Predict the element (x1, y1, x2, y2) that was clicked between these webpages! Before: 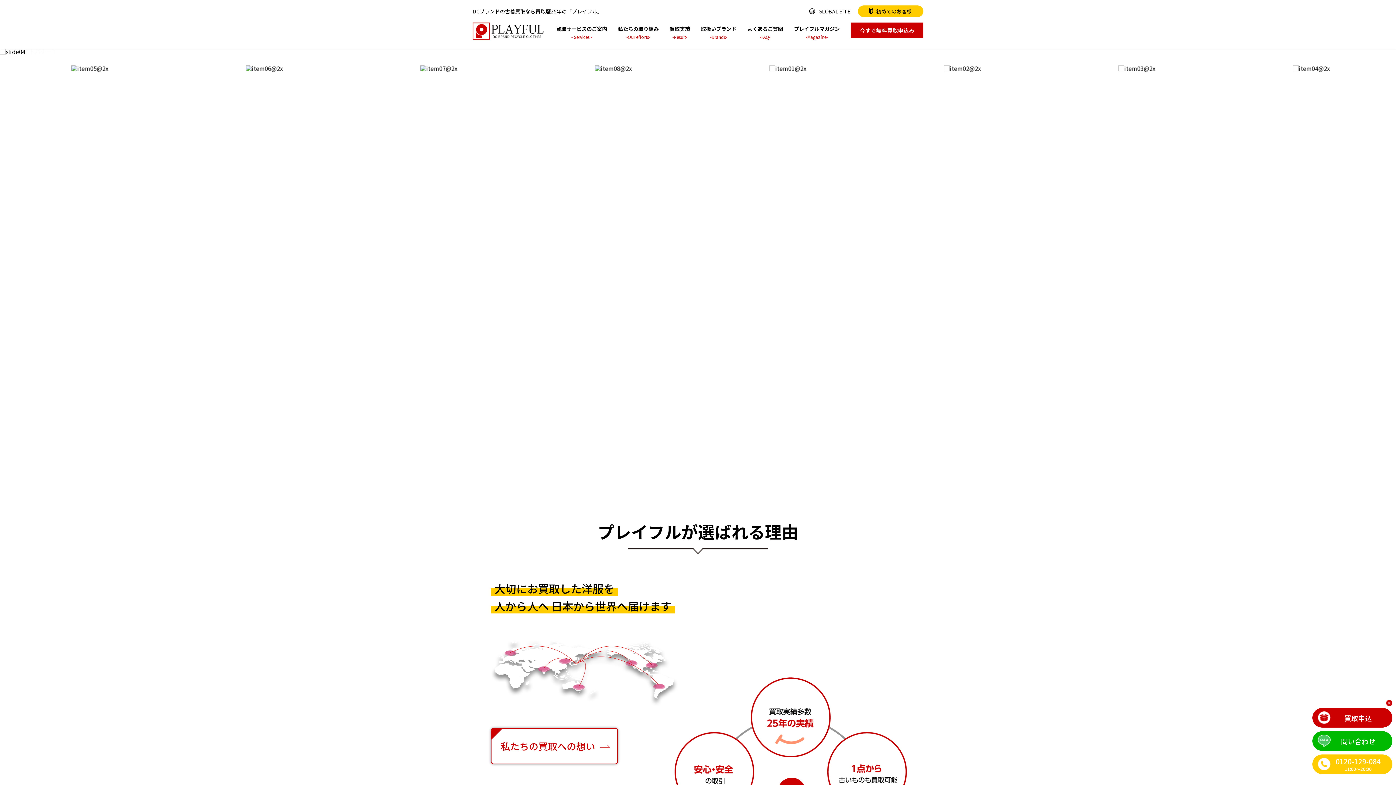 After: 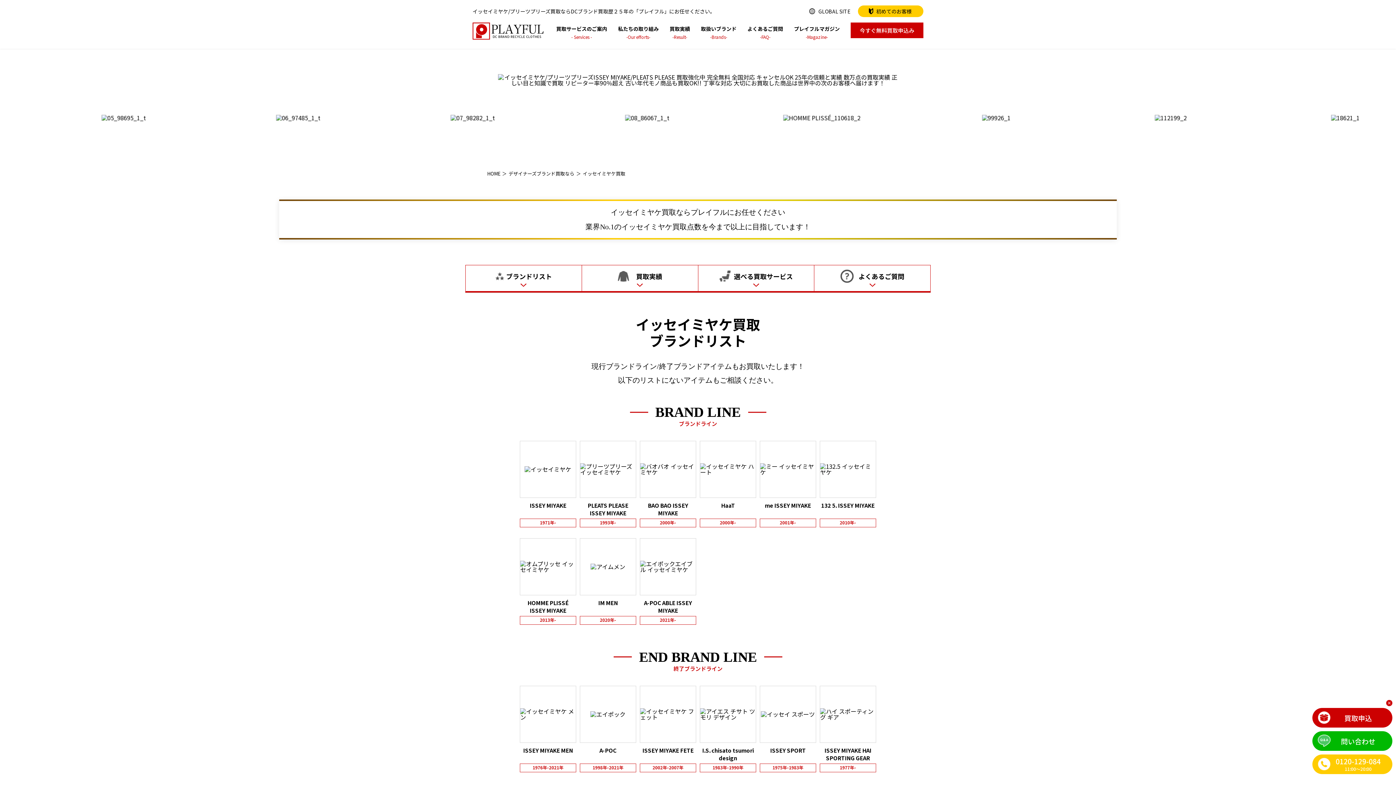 Action: bbox: (747, 309, 846, 353)